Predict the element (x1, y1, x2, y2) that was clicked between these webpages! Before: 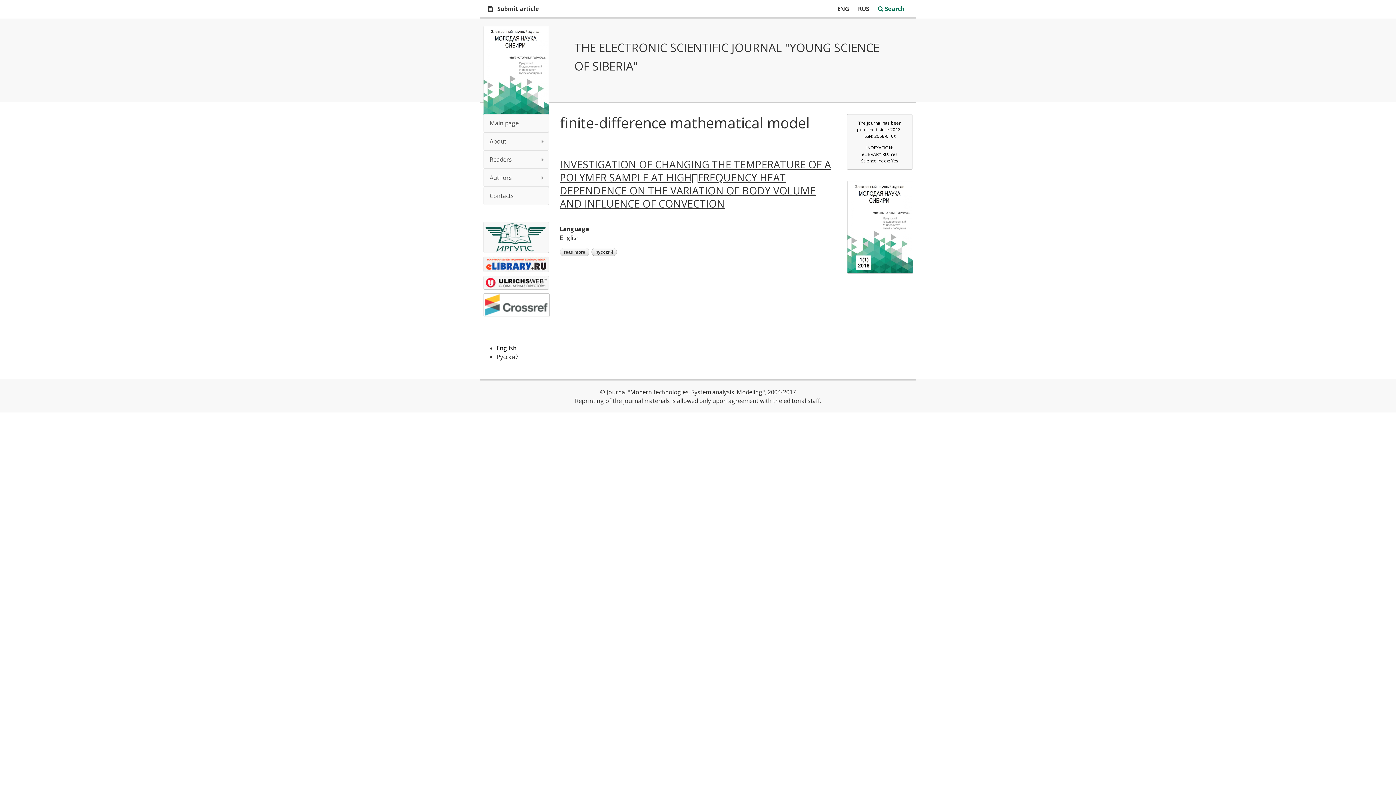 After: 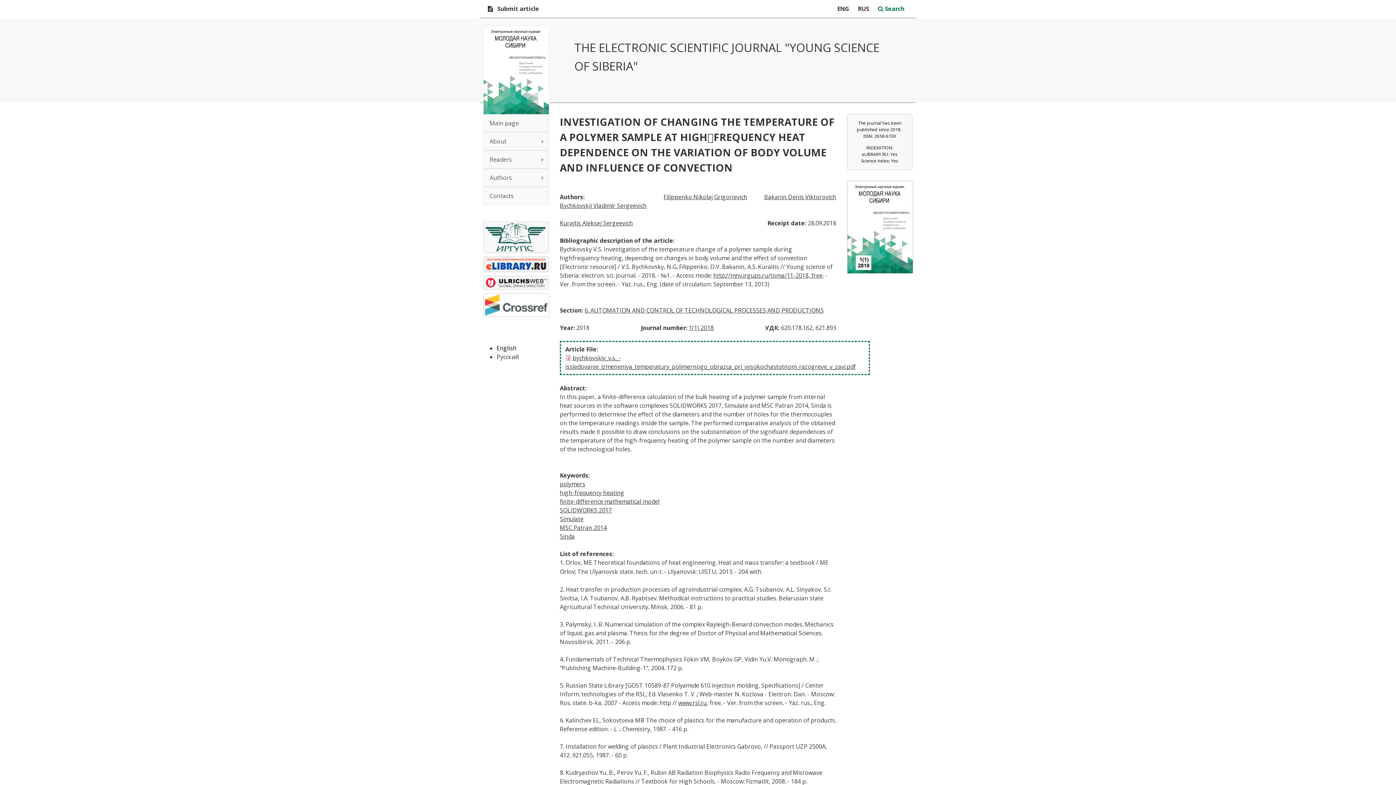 Action: bbox: (560, 248, 589, 256) label: read more
about investigation of changing the temperature of a polymer sample at high￾frequency heat dependence on the variation of body volume and influence of convection